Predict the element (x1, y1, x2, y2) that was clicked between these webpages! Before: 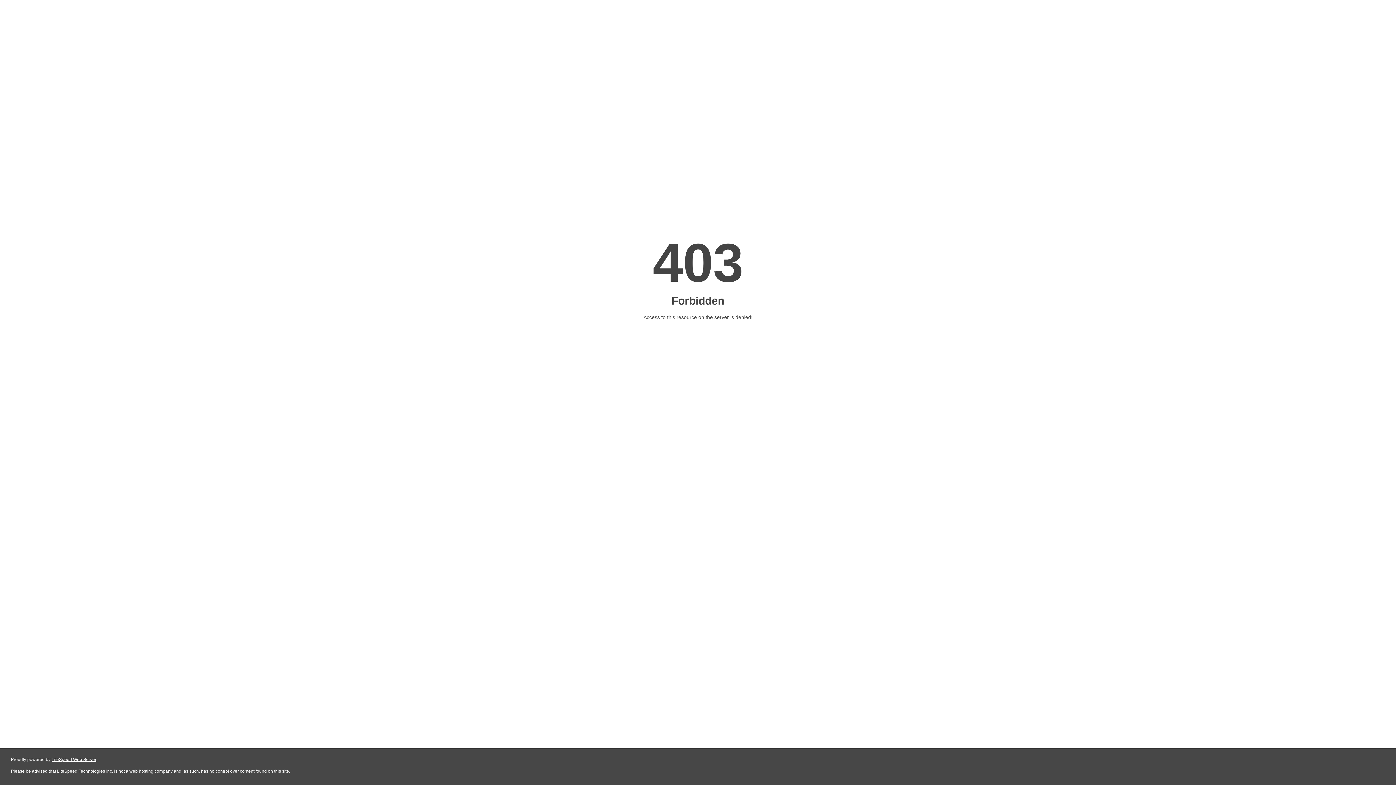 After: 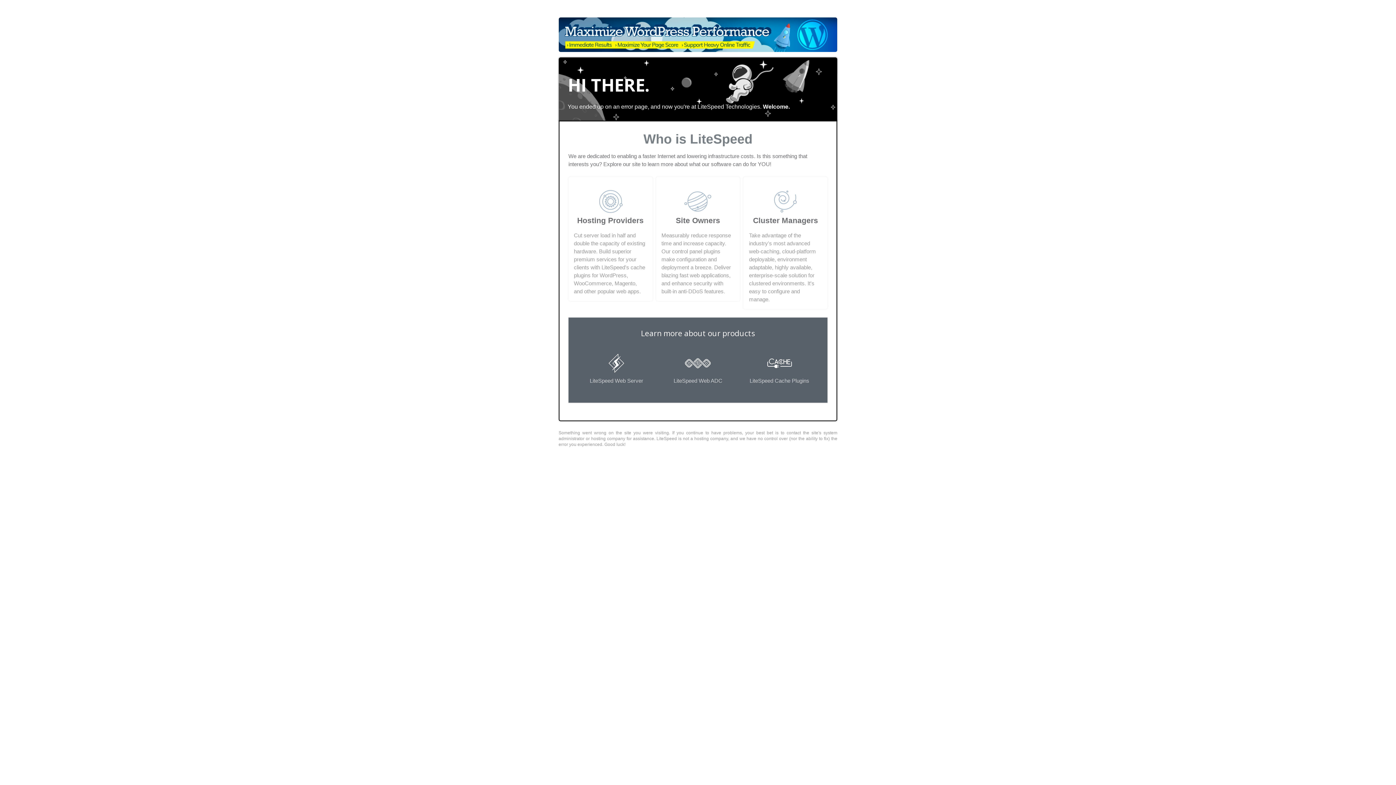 Action: bbox: (51, 757, 96, 762) label: LiteSpeed Web Server